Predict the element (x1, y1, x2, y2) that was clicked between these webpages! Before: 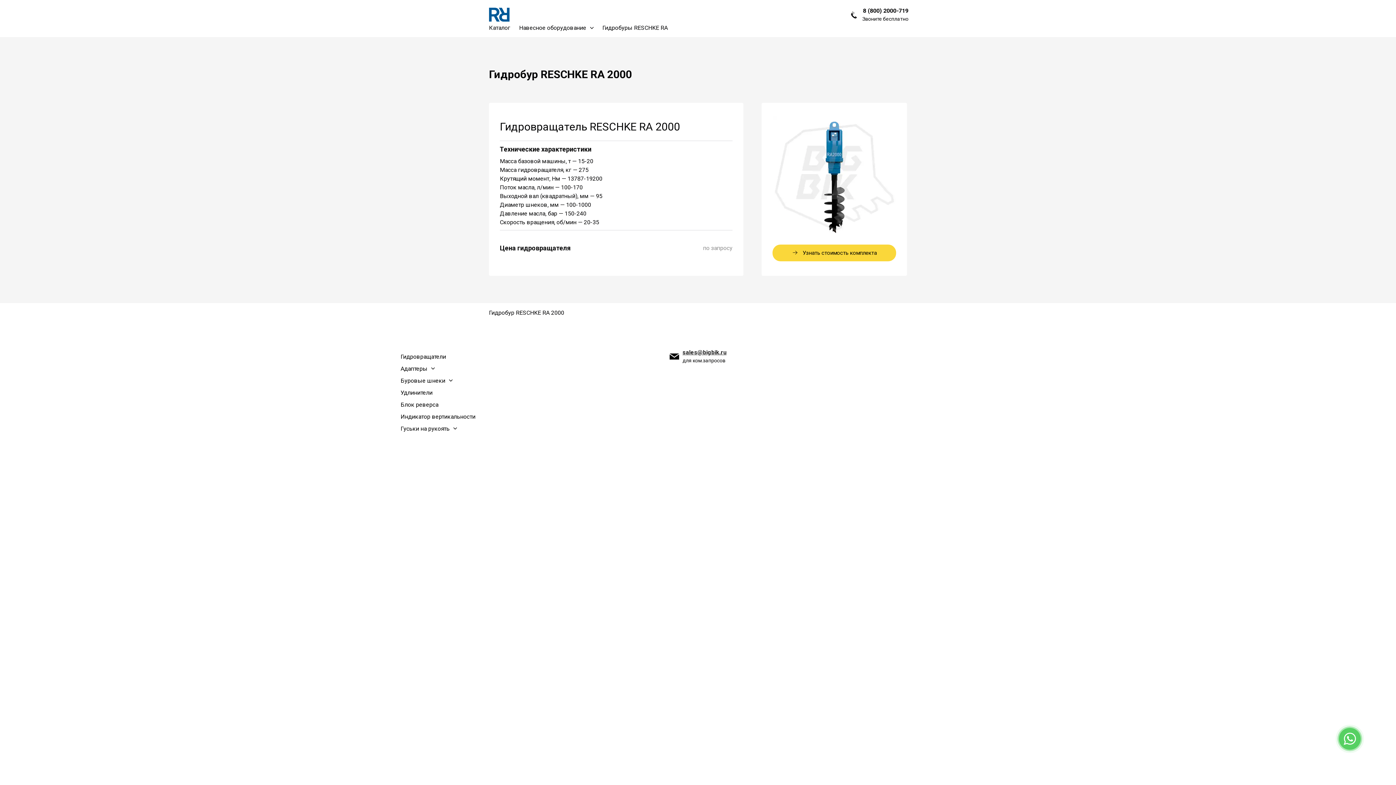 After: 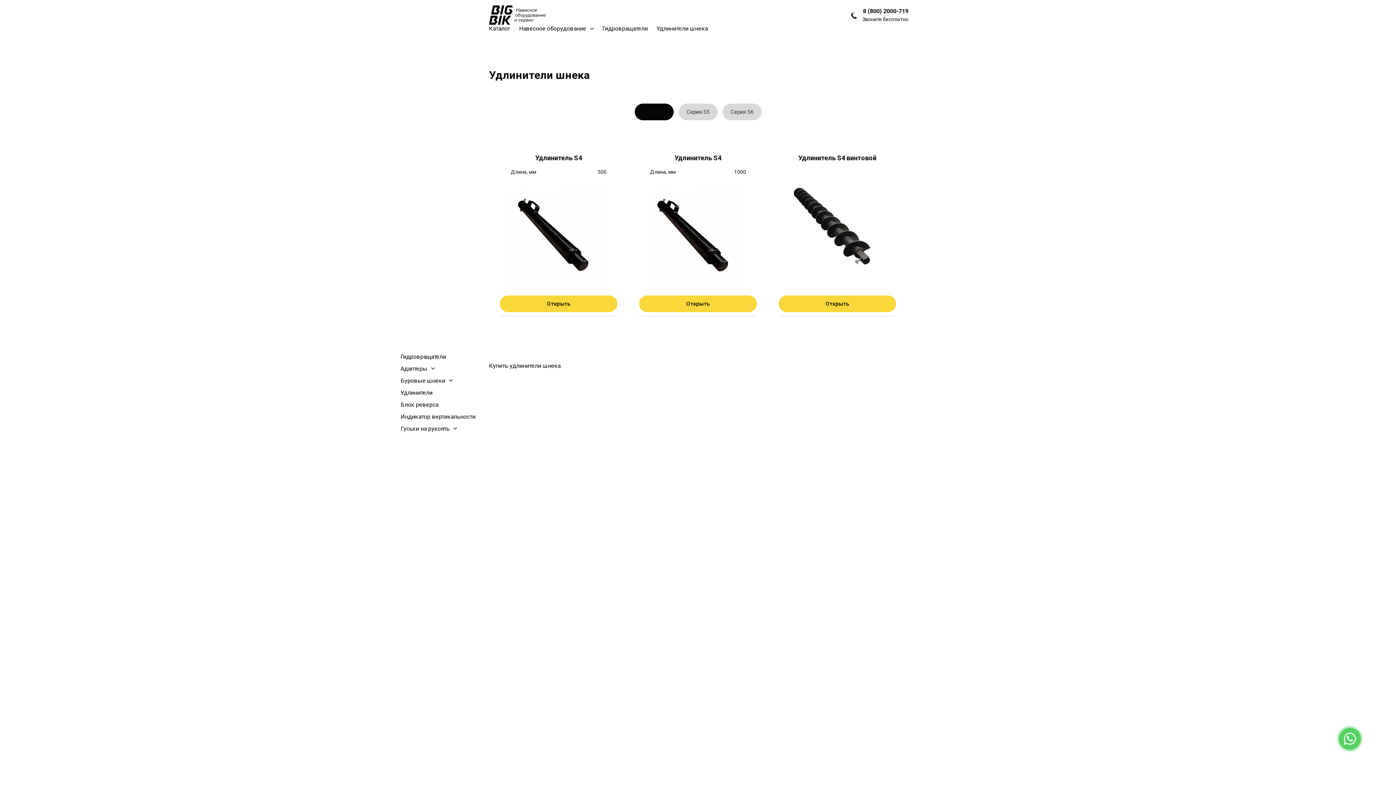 Action: bbox: (400, 386, 432, 398) label: Удлинители